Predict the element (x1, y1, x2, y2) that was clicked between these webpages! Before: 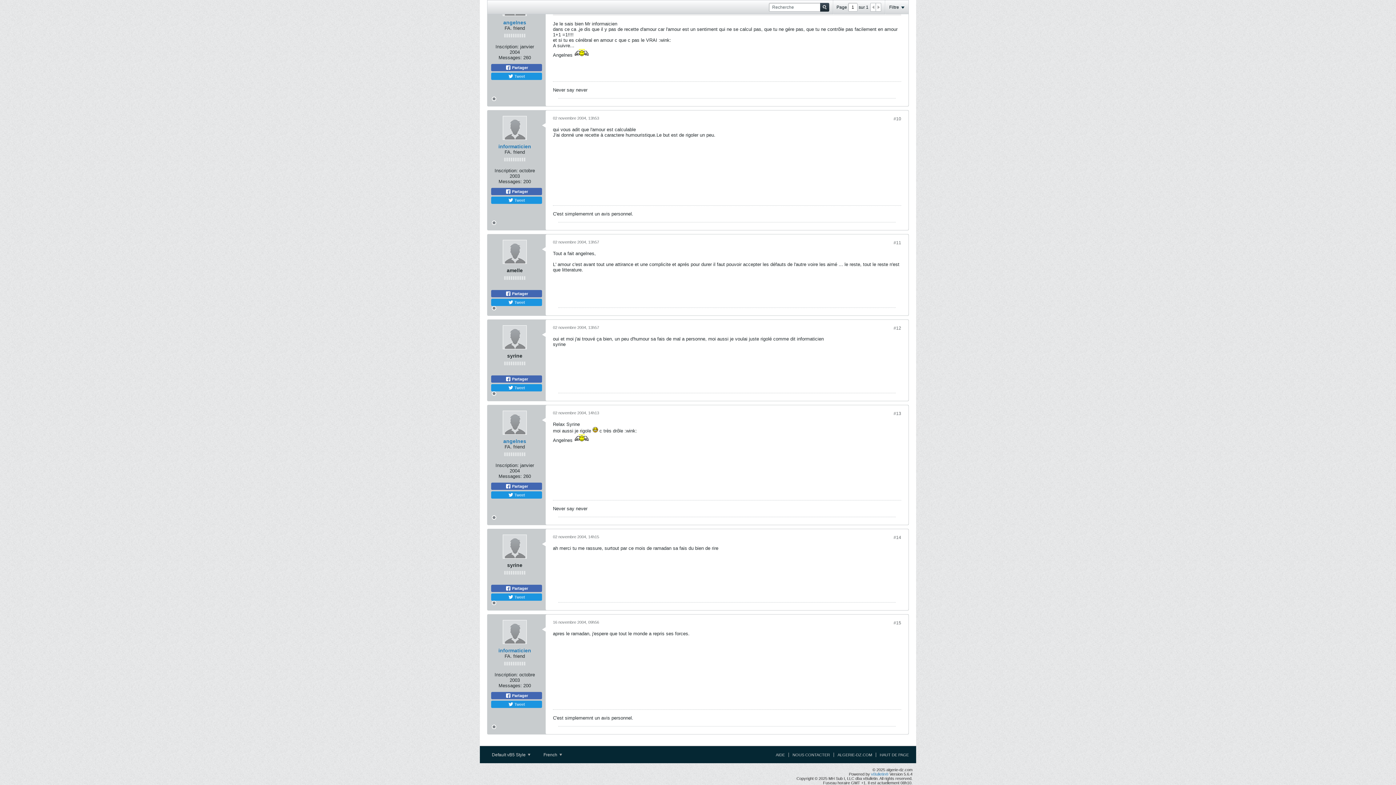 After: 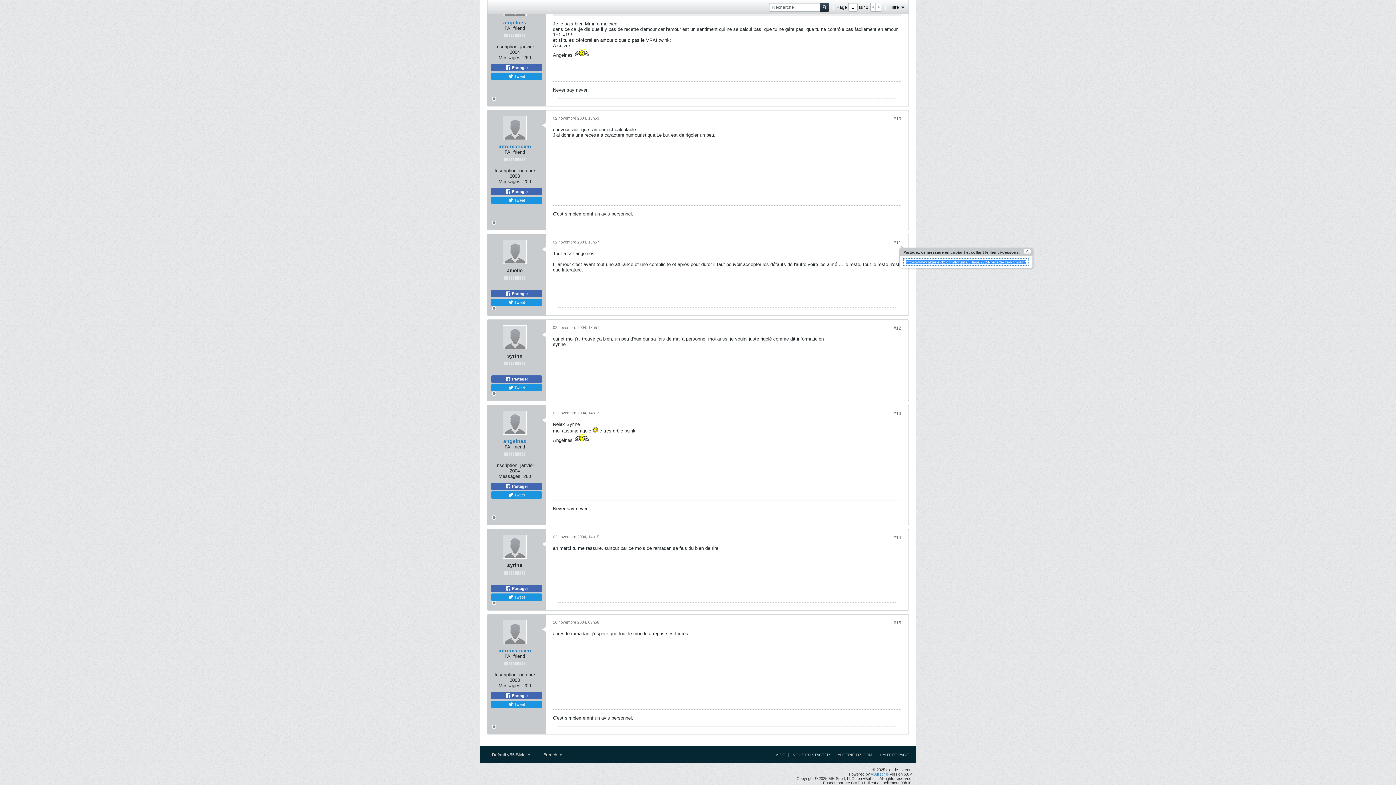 Action: label: #11 bbox: (893, 240, 901, 245)